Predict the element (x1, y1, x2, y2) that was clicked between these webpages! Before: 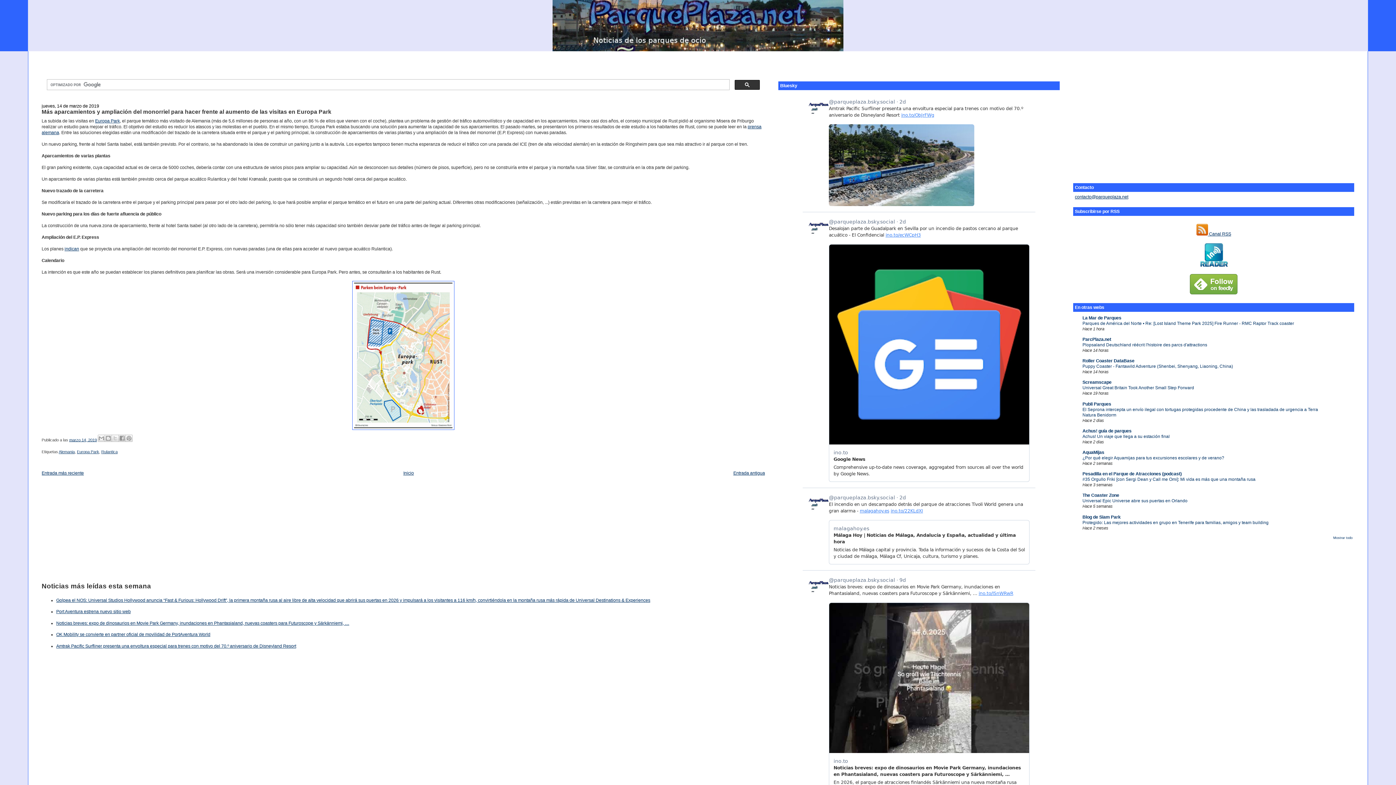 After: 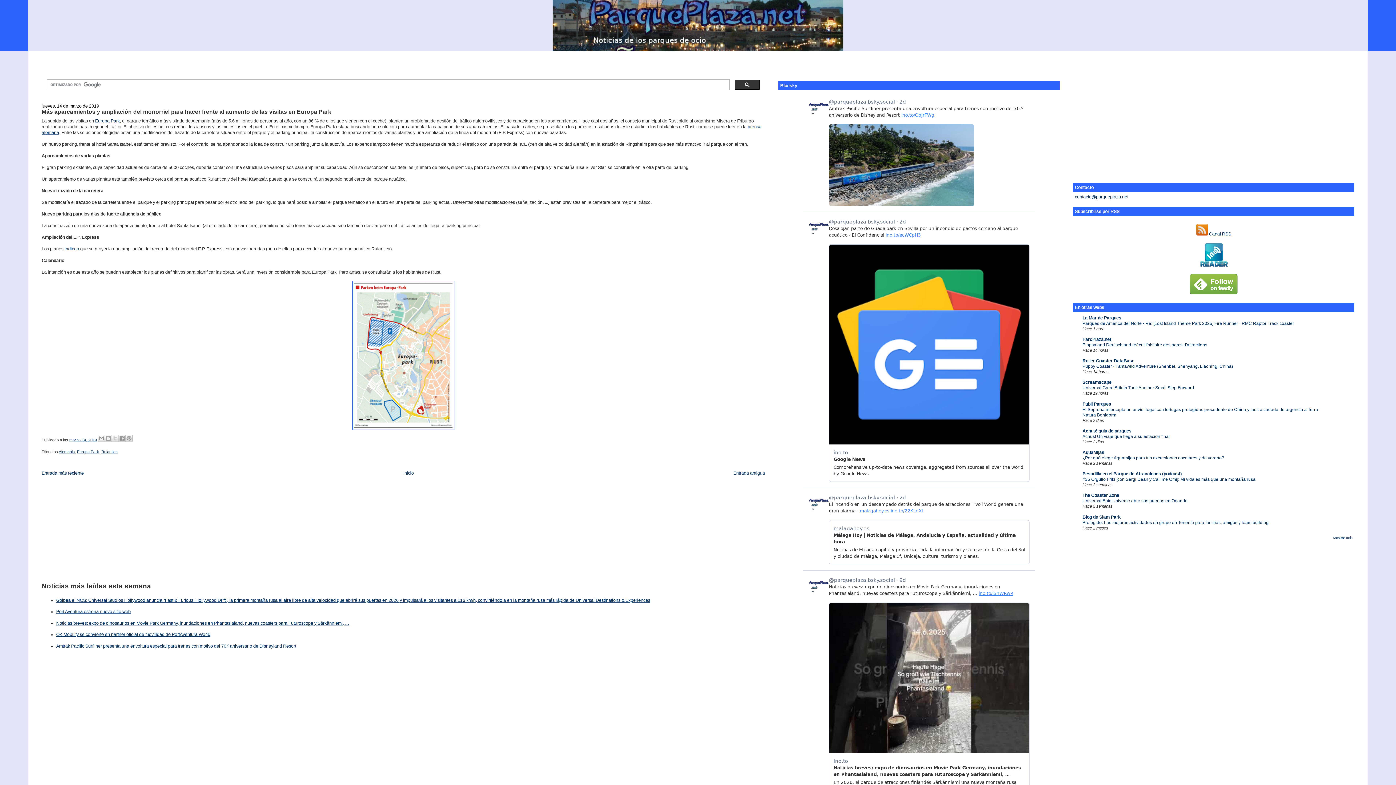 Action: label: Universal Epic Universe abre sus puertas en Orlando bbox: (1082, 498, 1187, 503)